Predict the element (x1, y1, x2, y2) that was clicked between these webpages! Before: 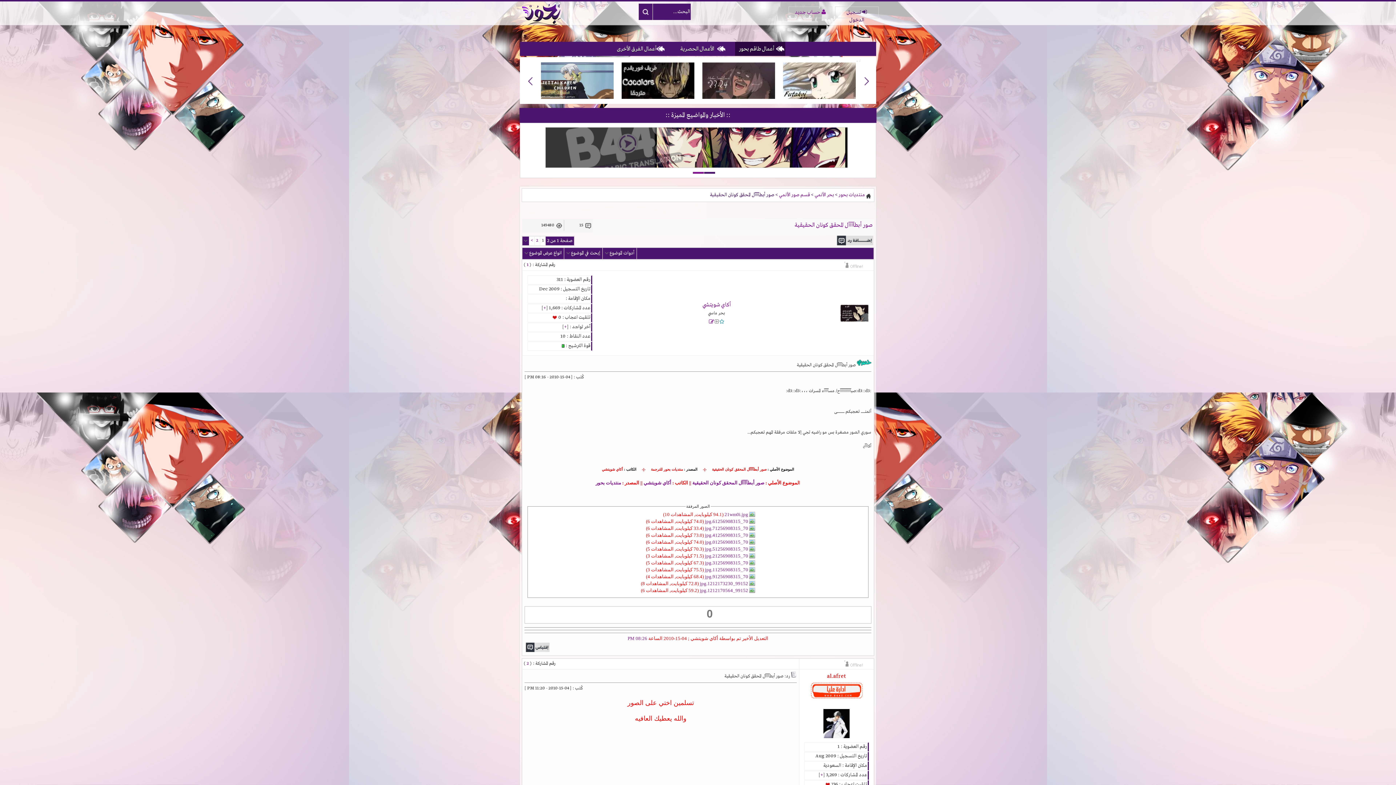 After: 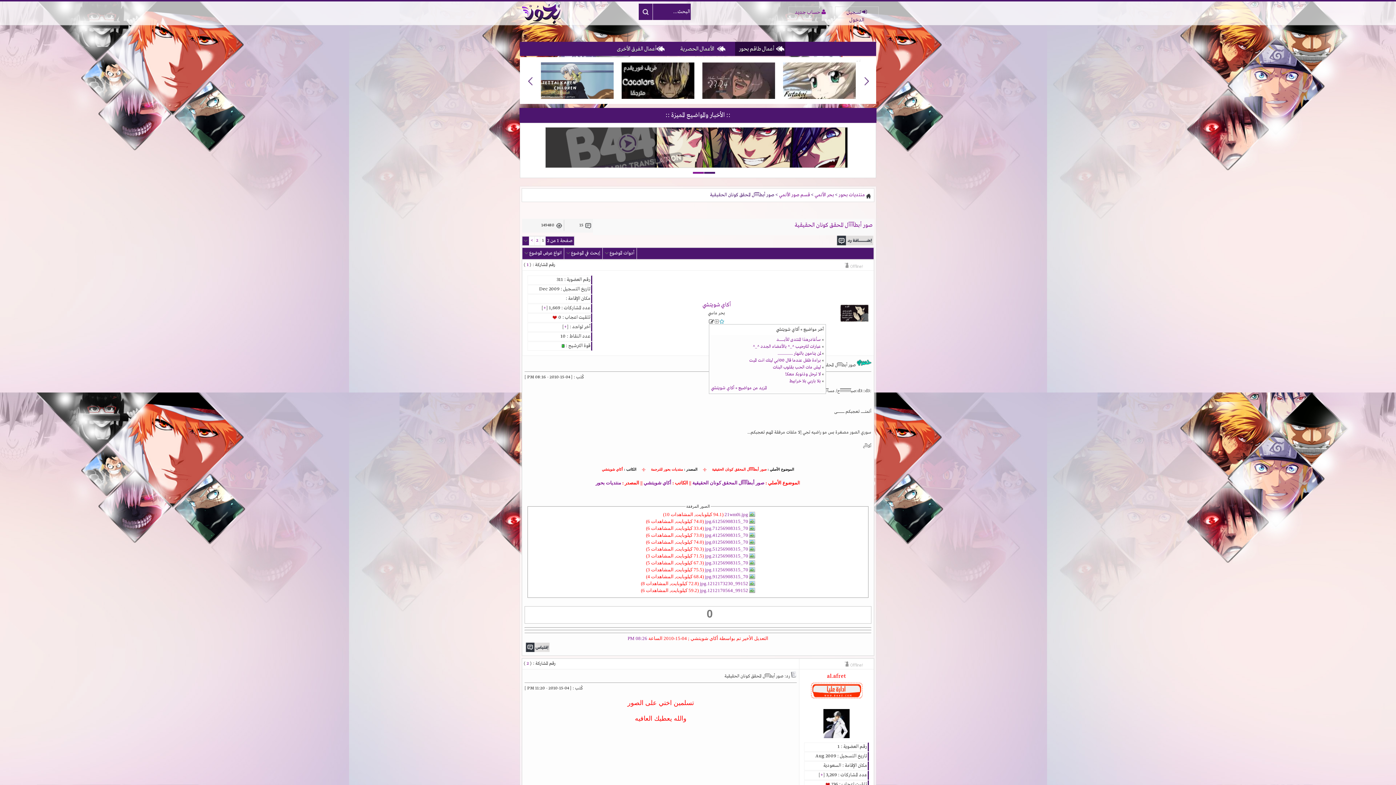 Action: bbox: (709, 319, 714, 325)